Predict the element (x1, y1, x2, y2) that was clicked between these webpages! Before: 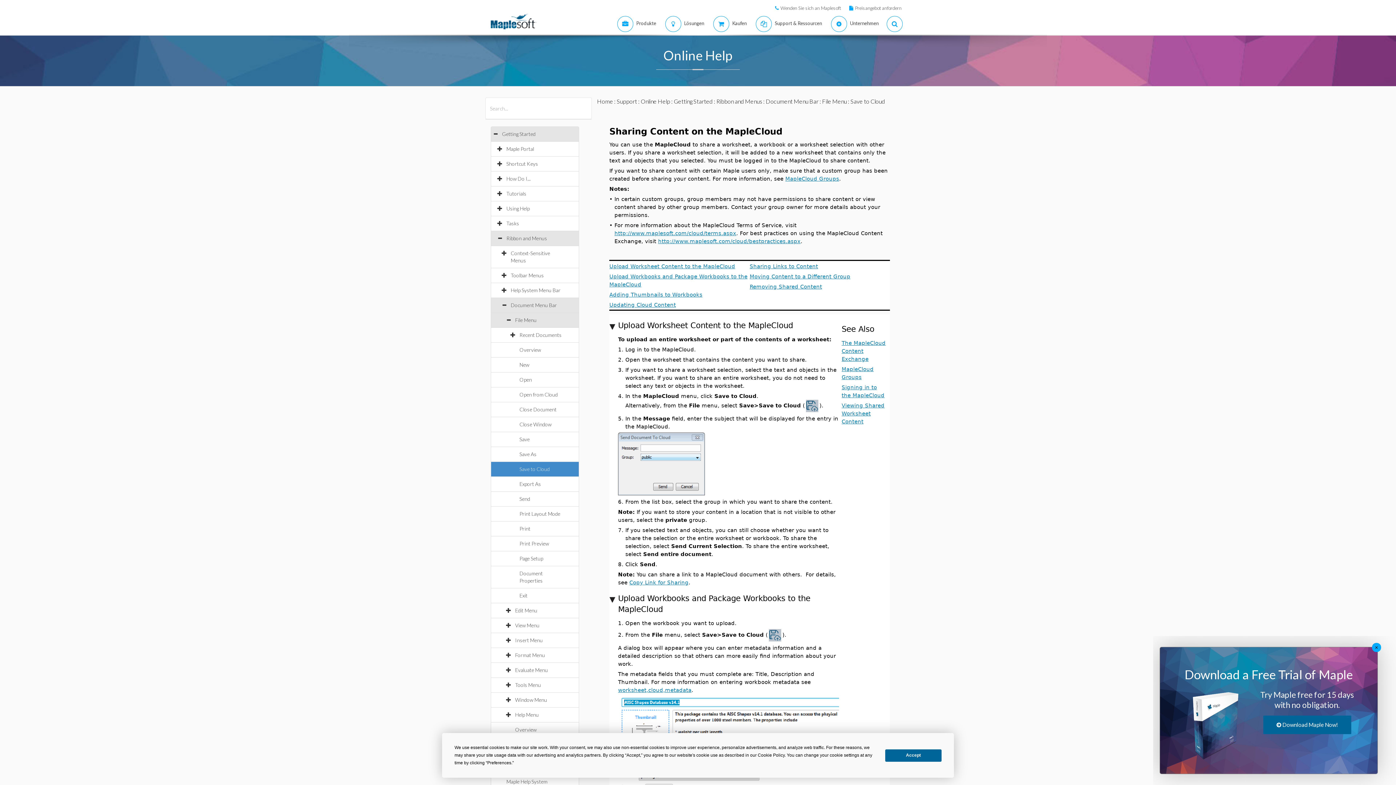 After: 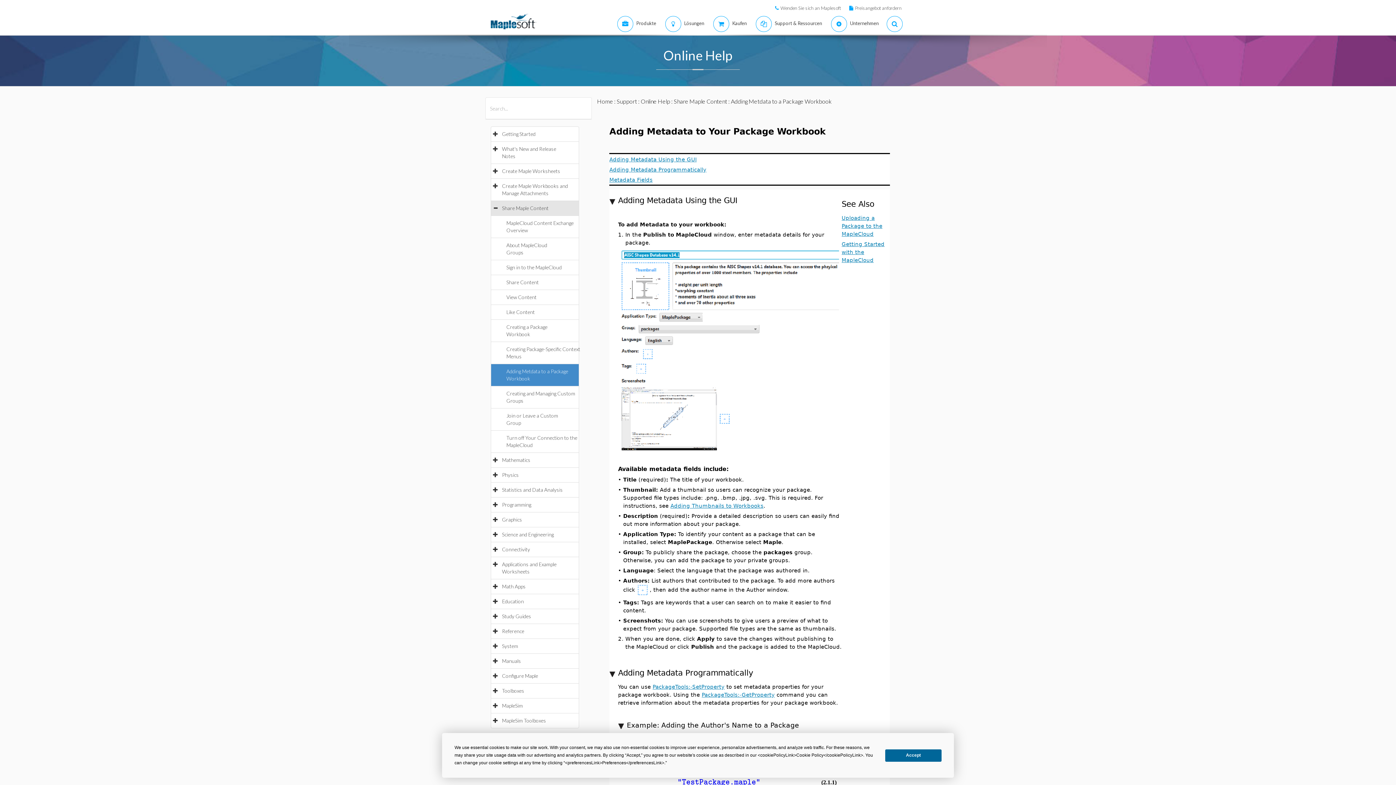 Action: label: worksheet,cloud,metadata bbox: (618, 686, 691, 693)